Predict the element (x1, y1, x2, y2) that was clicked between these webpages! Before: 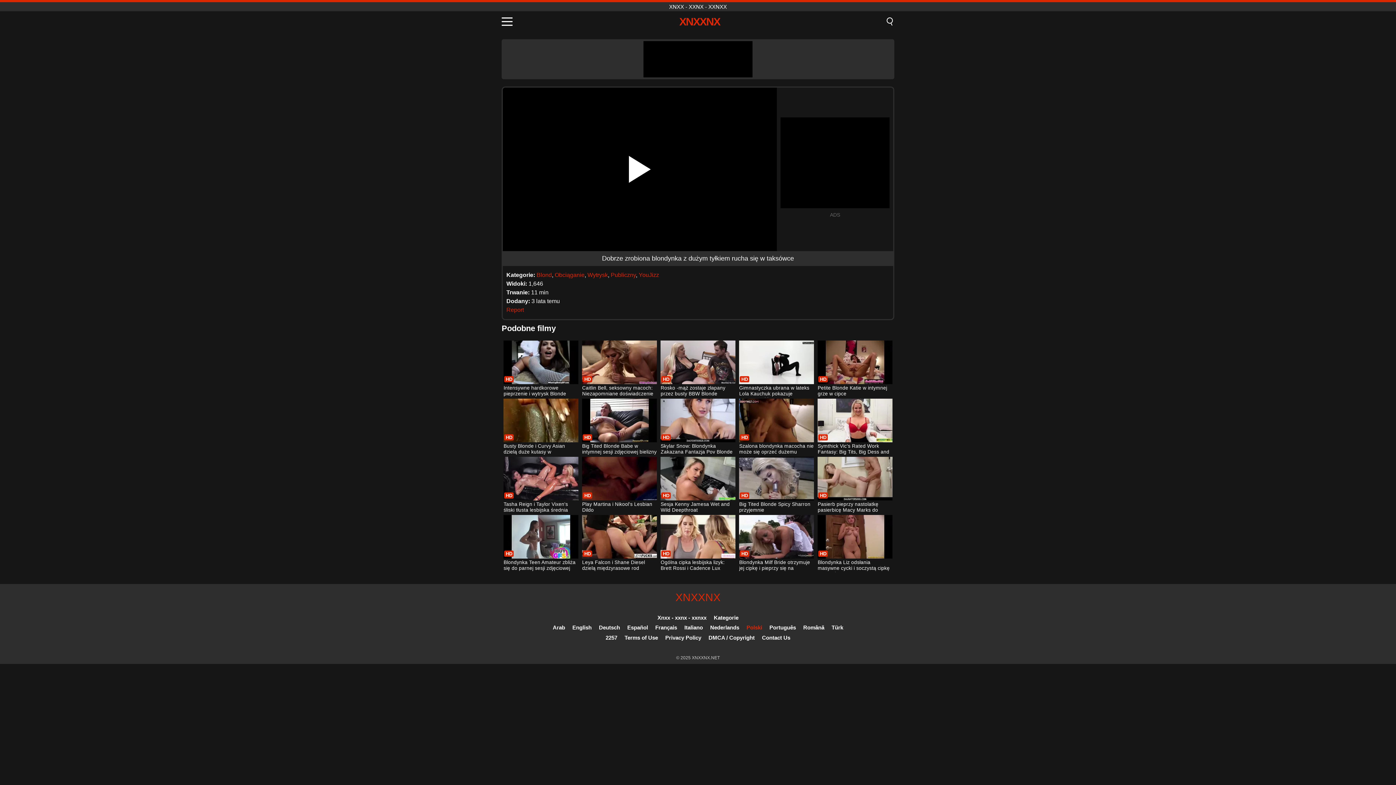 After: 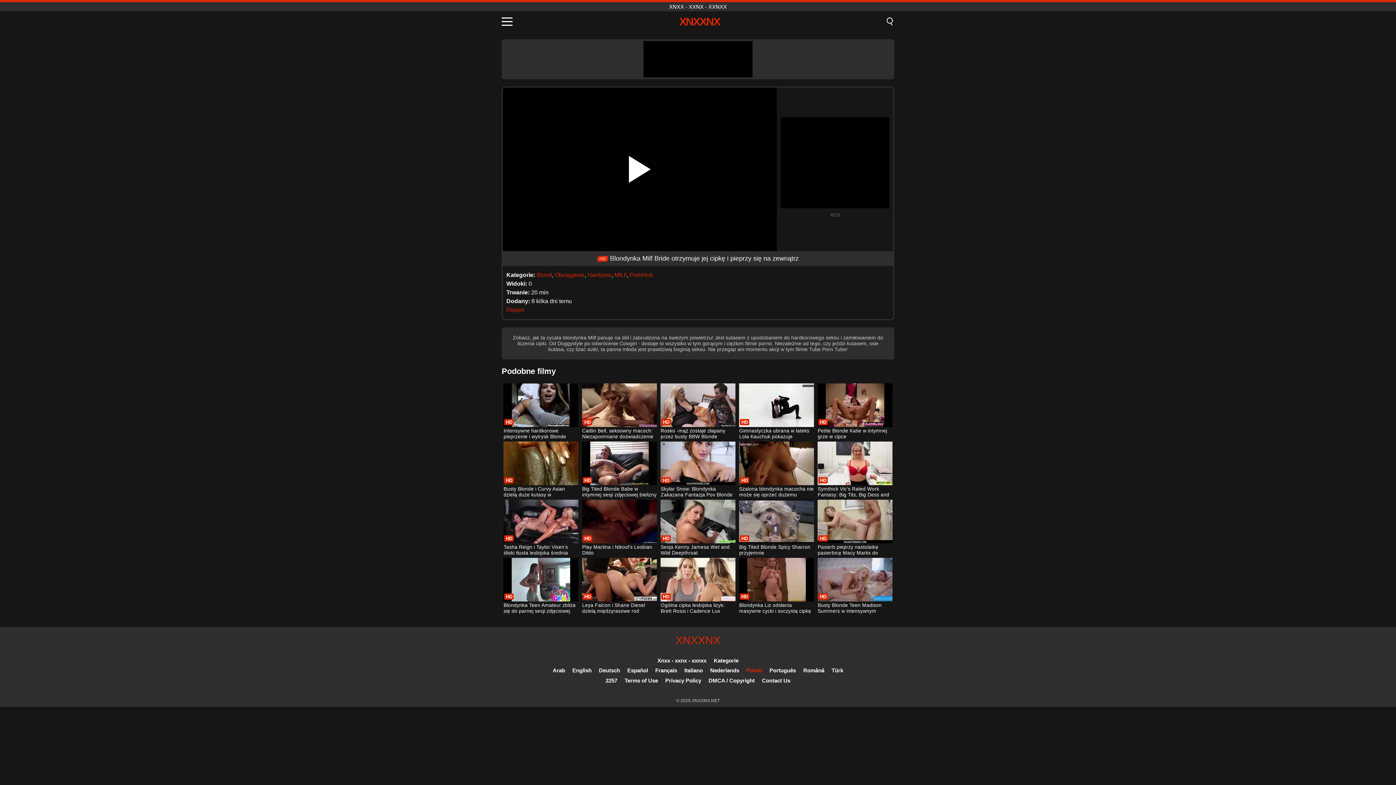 Action: label: Blondynka Milf Bride otrzymuje jej cipkę i pieprzy się na zewnątrz bbox: (739, 515, 814, 572)